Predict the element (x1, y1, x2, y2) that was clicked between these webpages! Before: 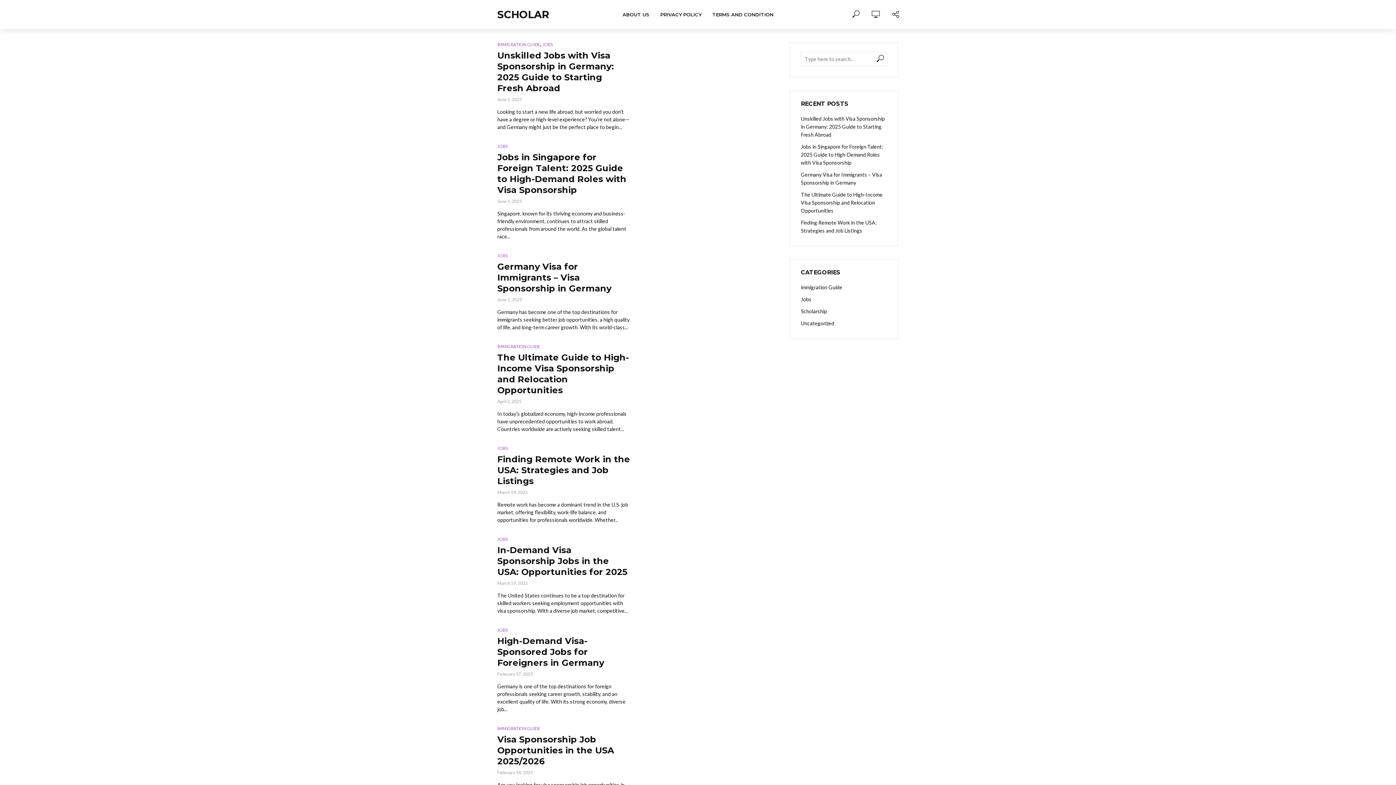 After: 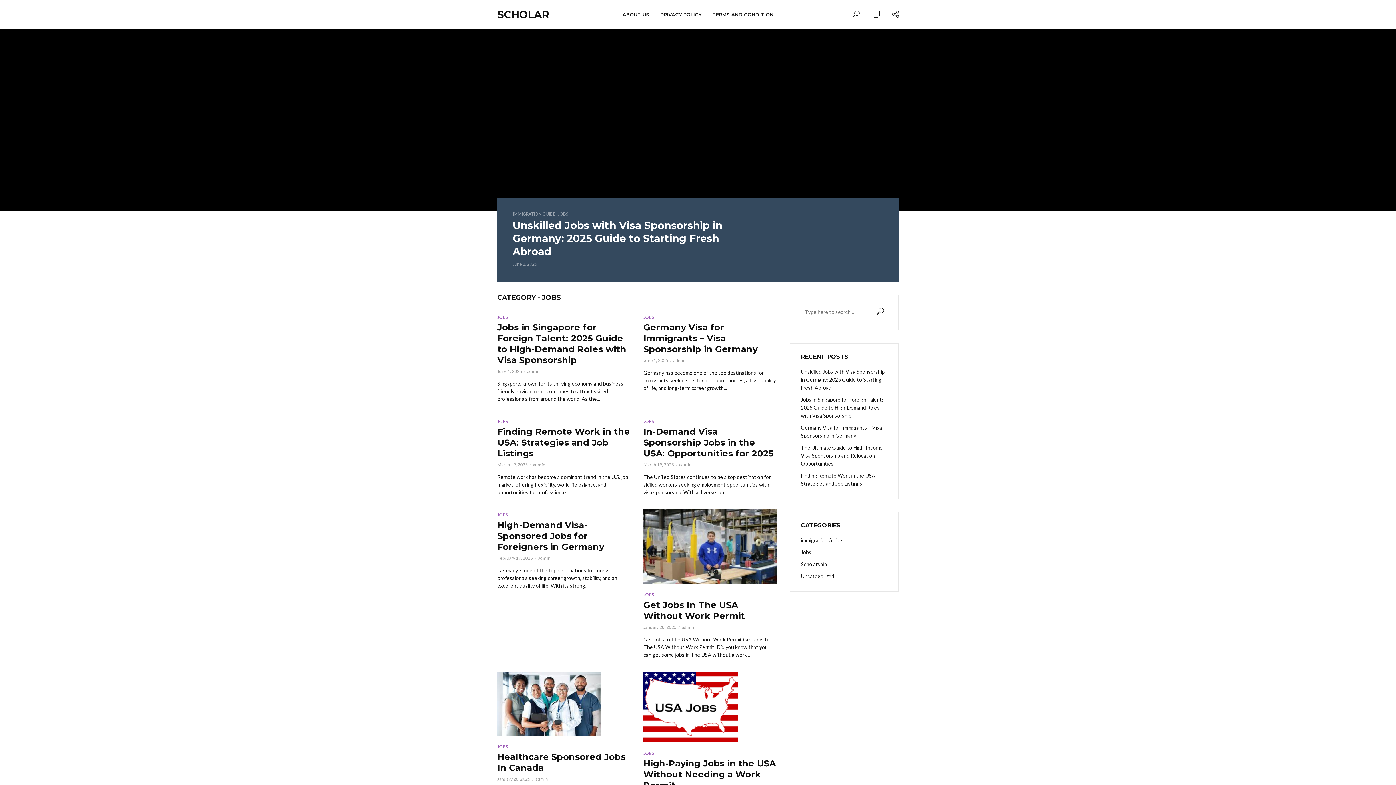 Action: label: JOBS bbox: (497, 252, 508, 259)